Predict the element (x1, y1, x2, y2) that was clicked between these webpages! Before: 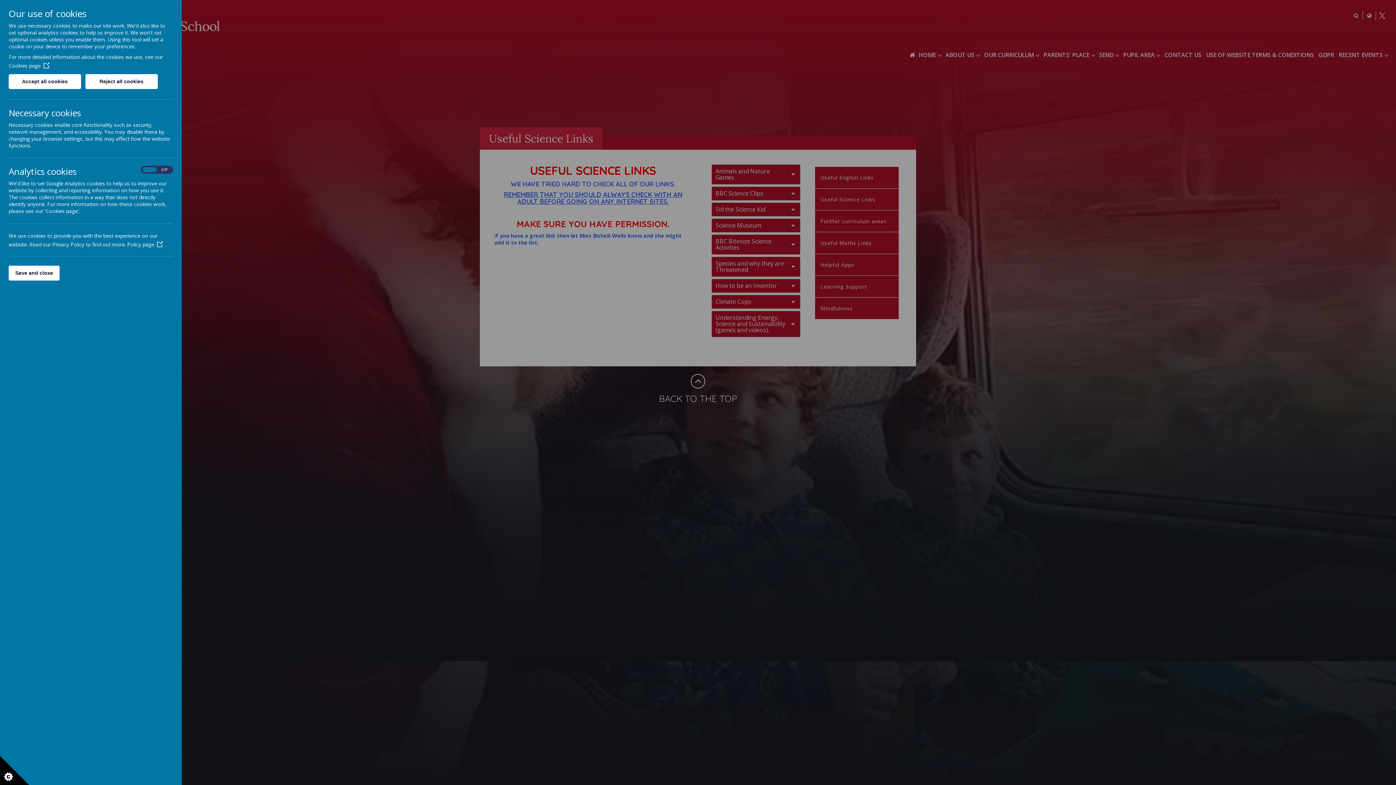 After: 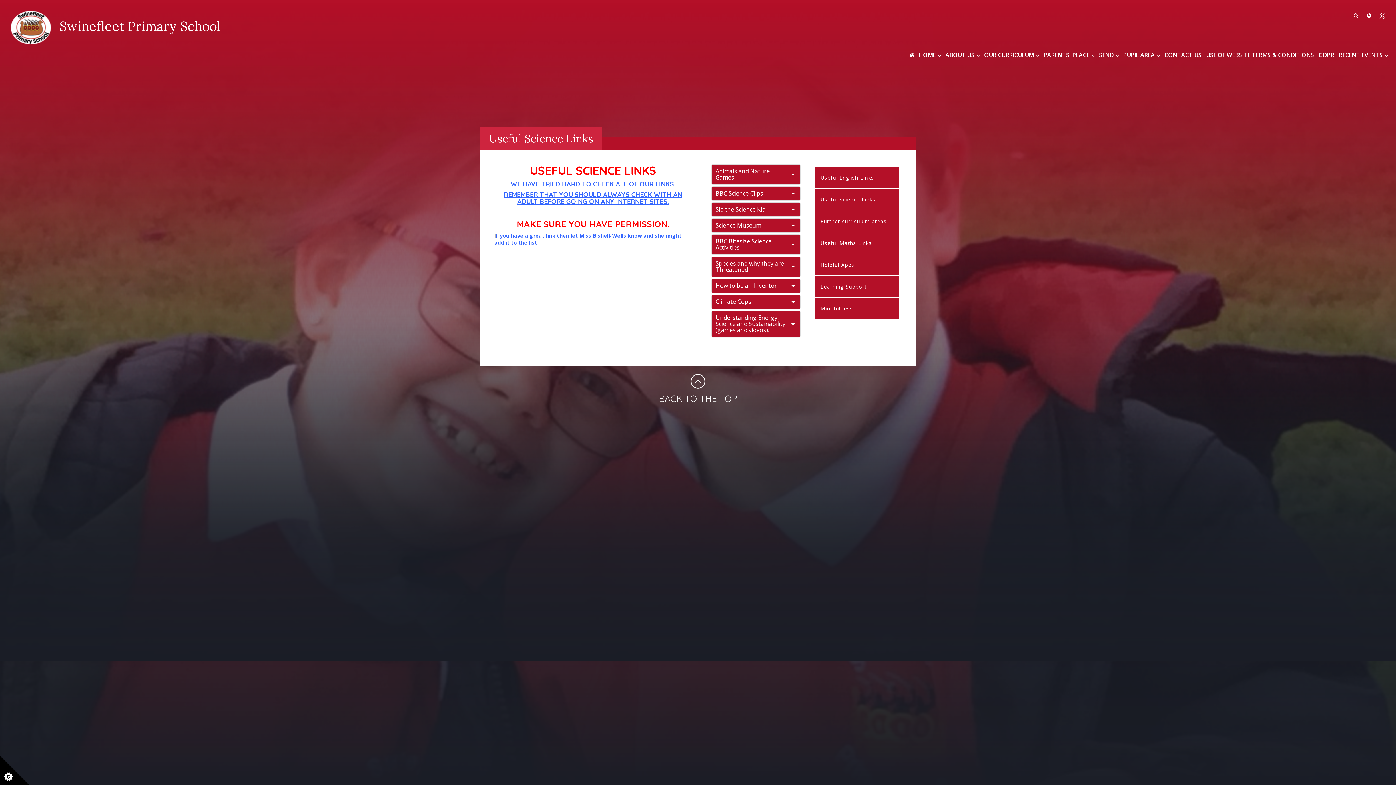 Action: bbox: (85, 74, 157, 89) label: Reject all cookies